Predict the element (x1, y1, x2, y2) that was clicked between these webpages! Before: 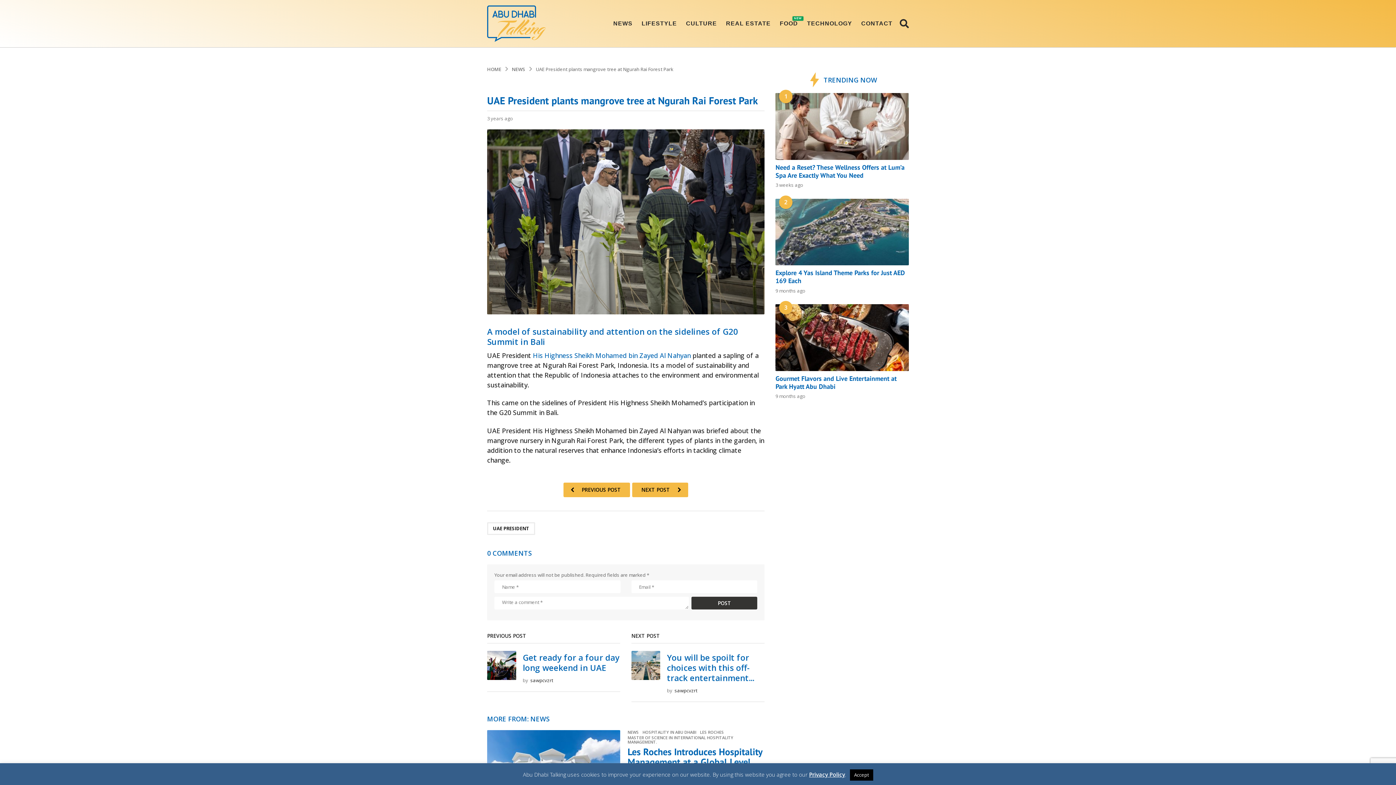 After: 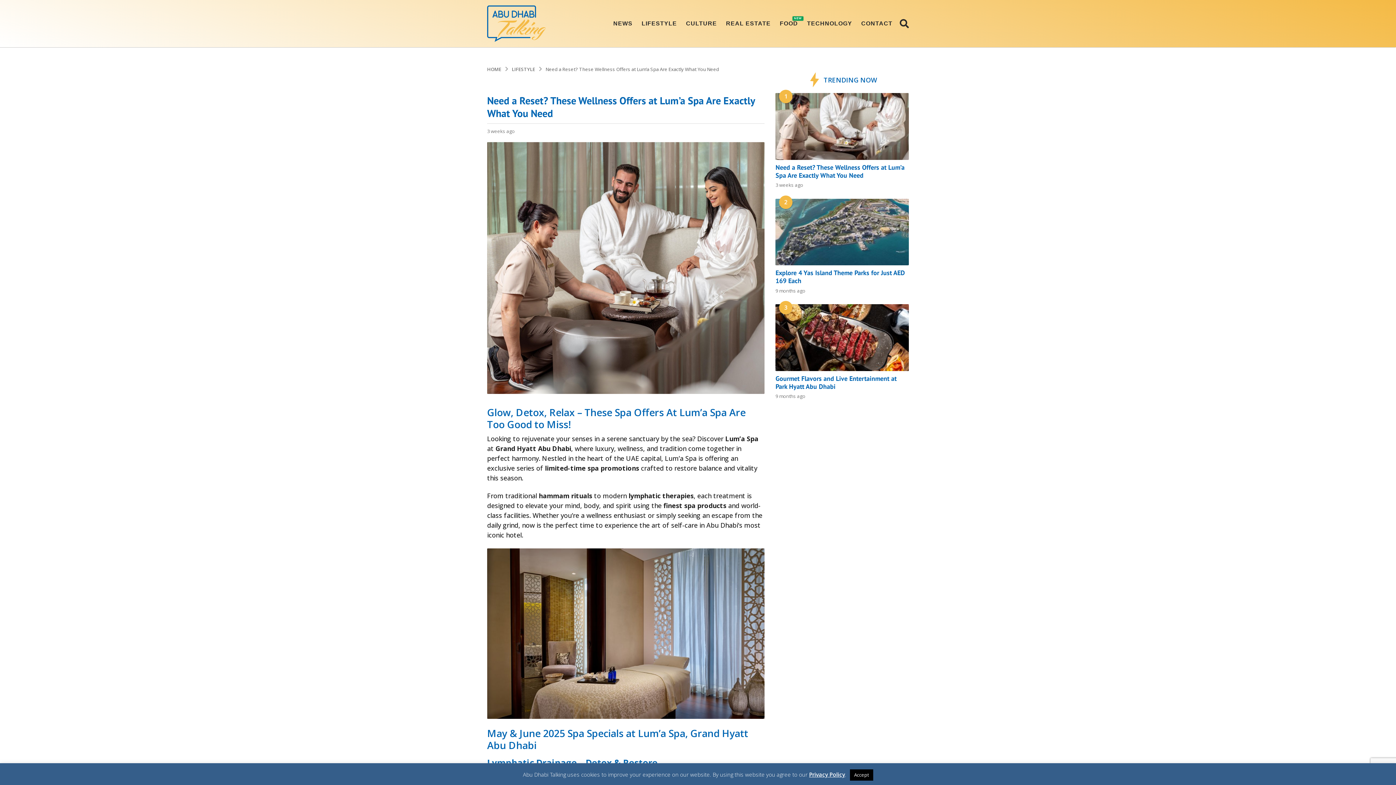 Action: bbox: (775, 93, 909, 159)